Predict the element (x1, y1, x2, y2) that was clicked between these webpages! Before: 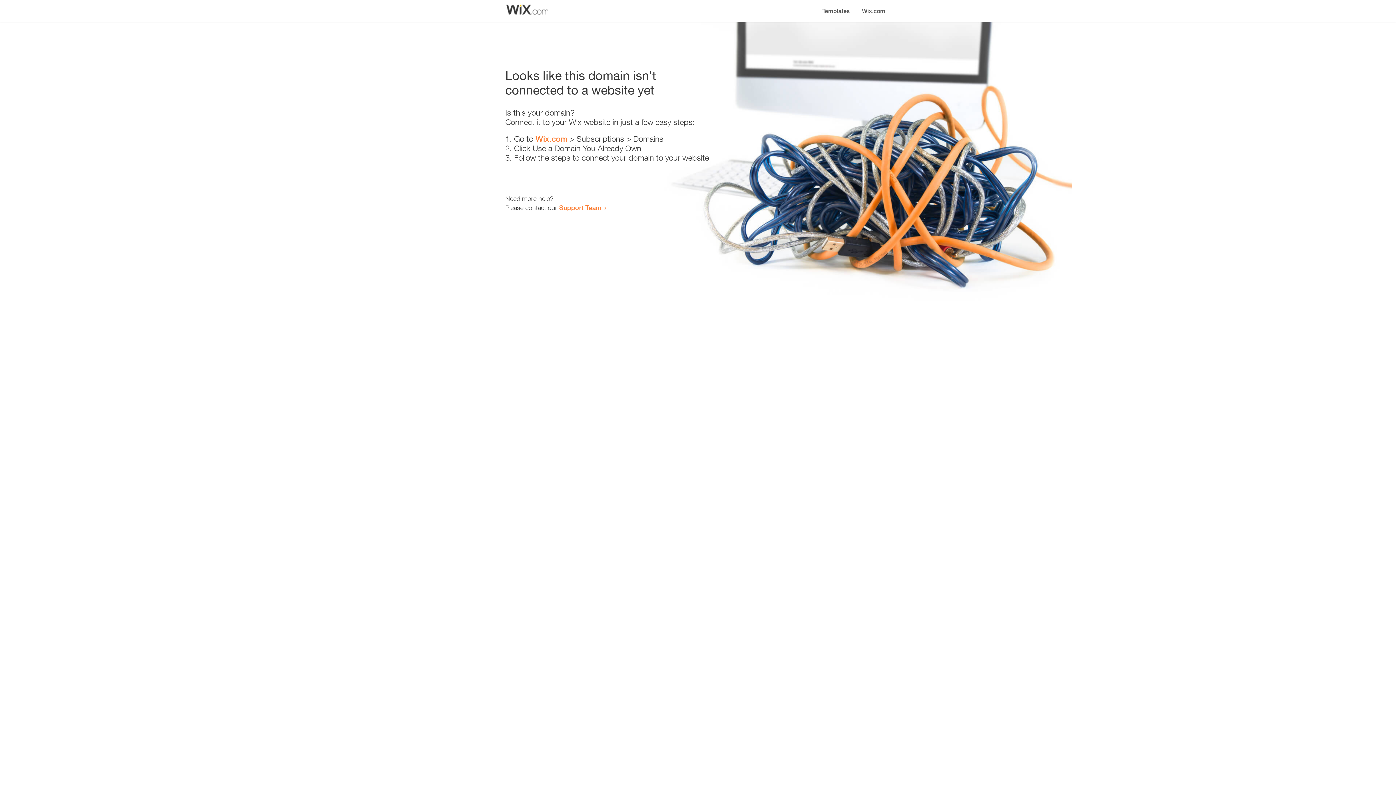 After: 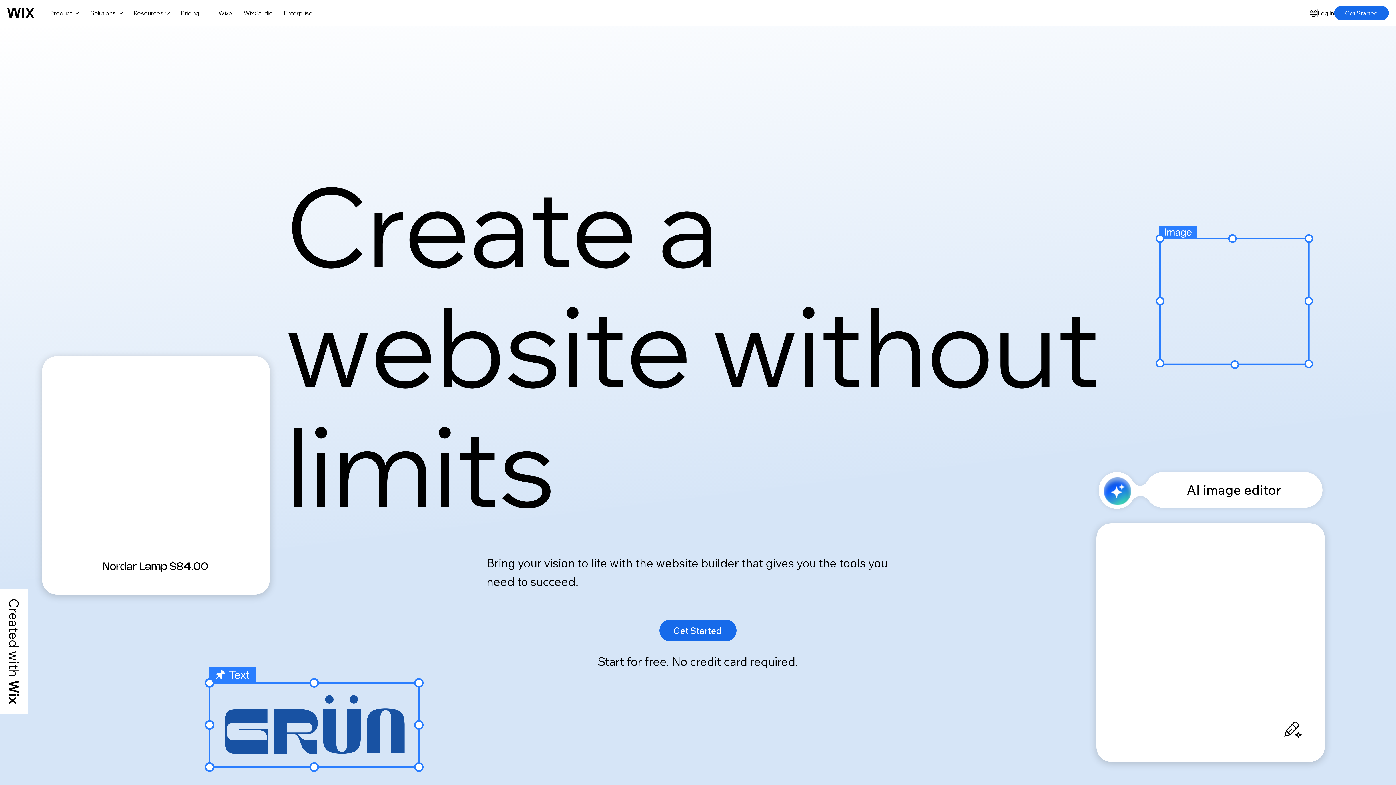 Action: label: Wix.com bbox: (535, 134, 567, 143)